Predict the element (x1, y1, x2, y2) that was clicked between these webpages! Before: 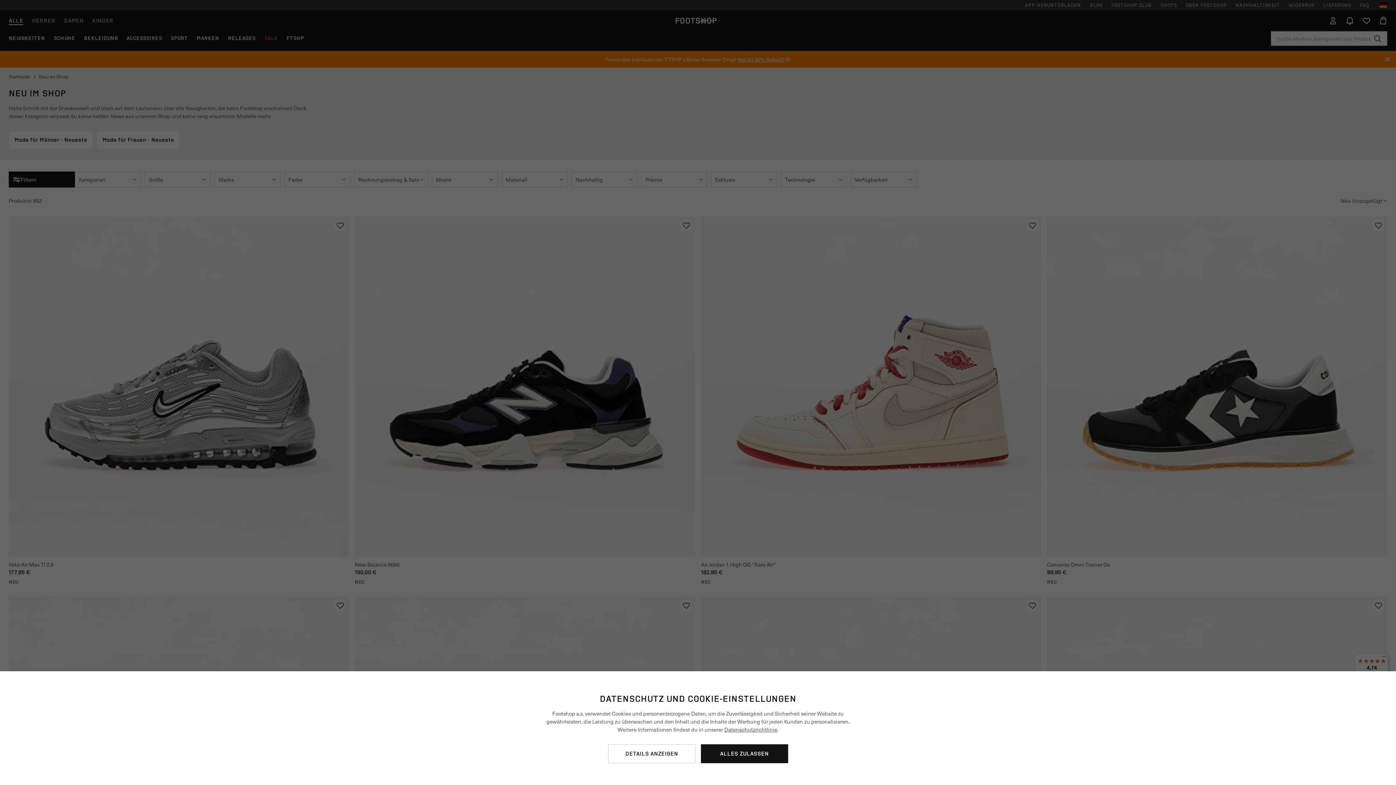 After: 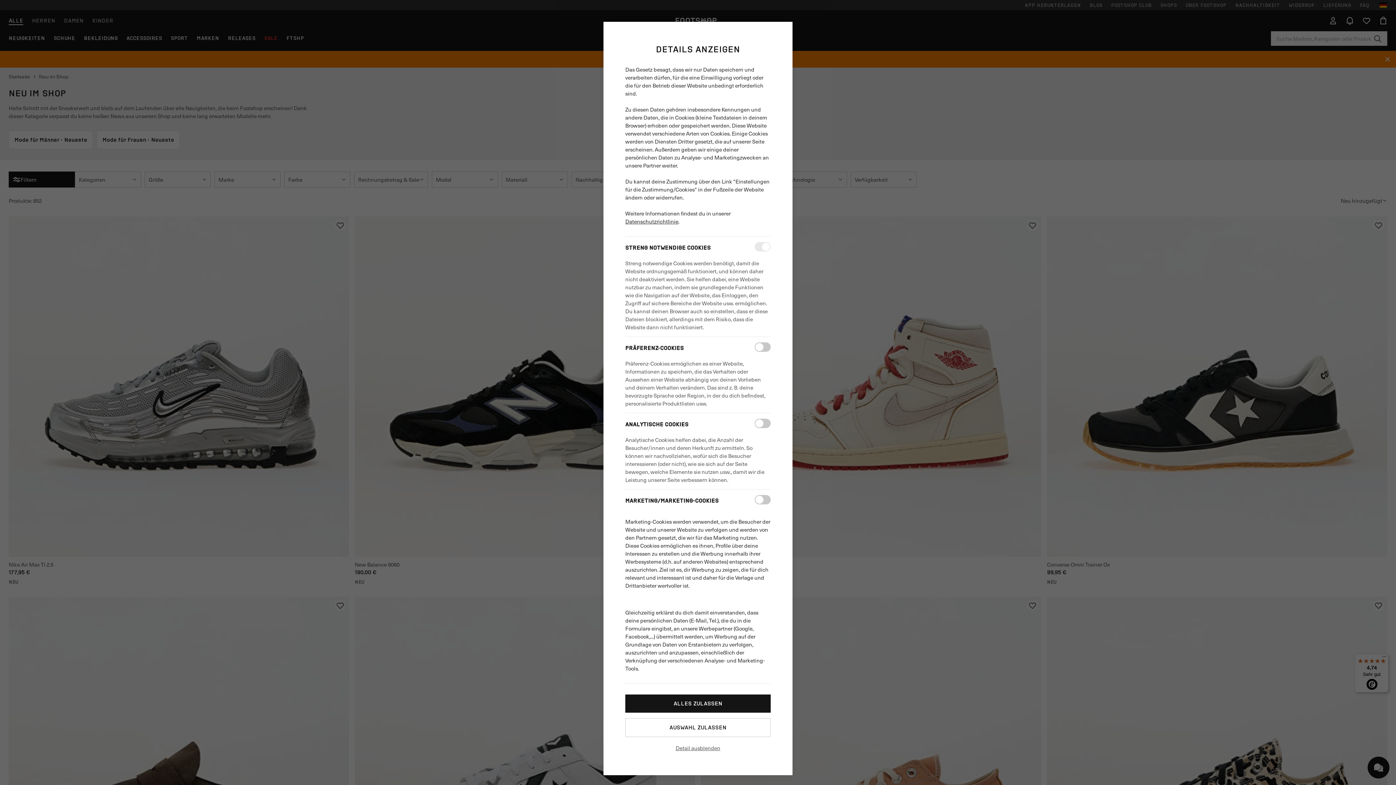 Action: bbox: (608, 744, 695, 763) label: DETAILS ANZEIGEN